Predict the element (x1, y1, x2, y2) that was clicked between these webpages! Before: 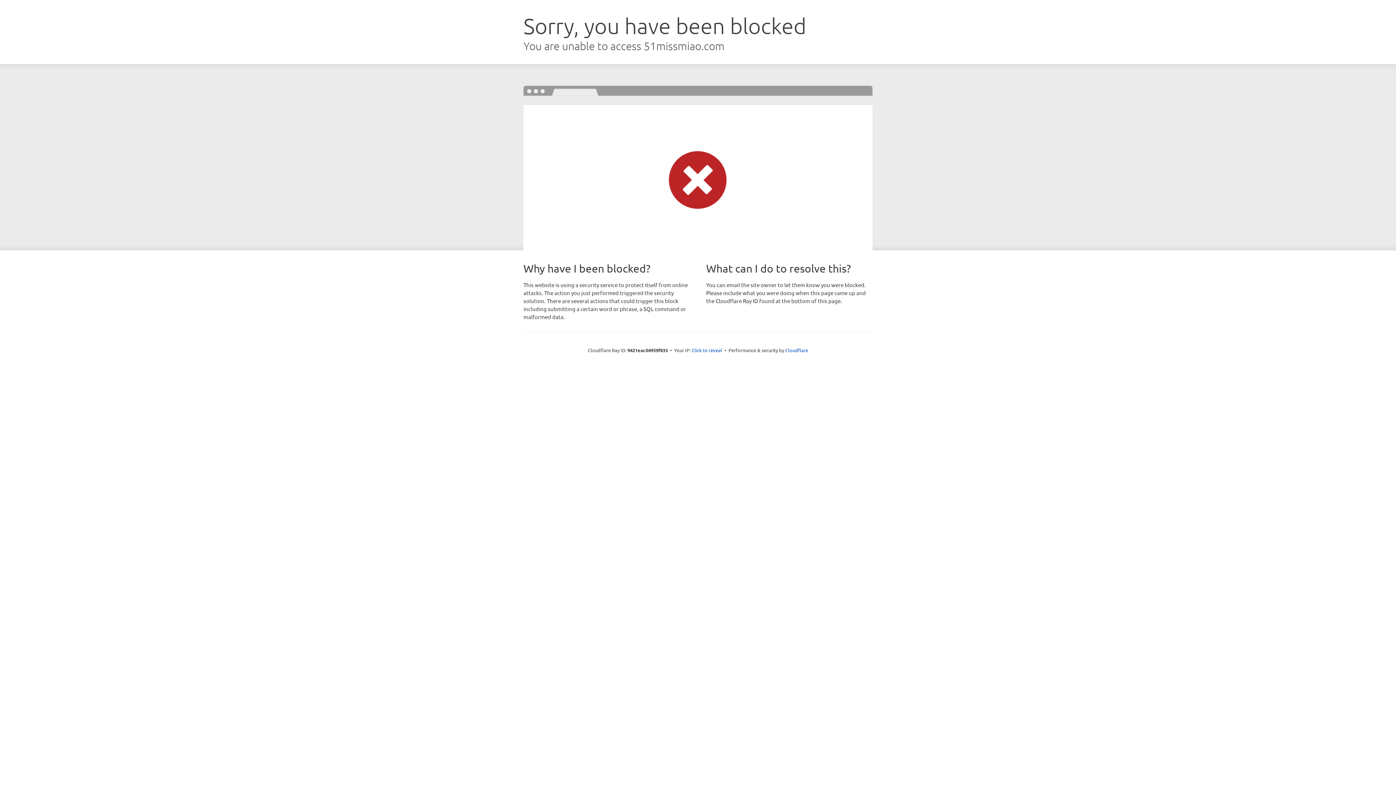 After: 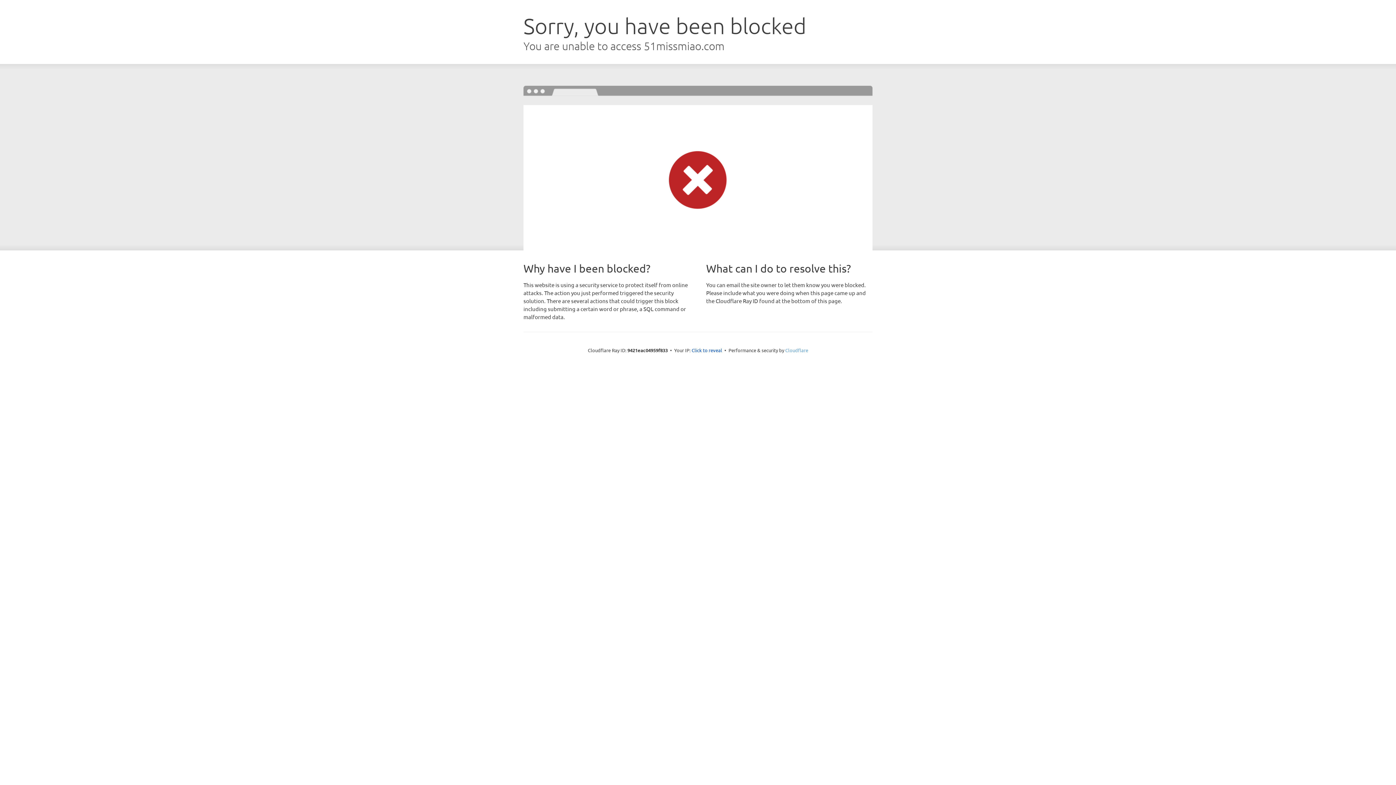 Action: bbox: (785, 347, 808, 353) label: Cloudflare